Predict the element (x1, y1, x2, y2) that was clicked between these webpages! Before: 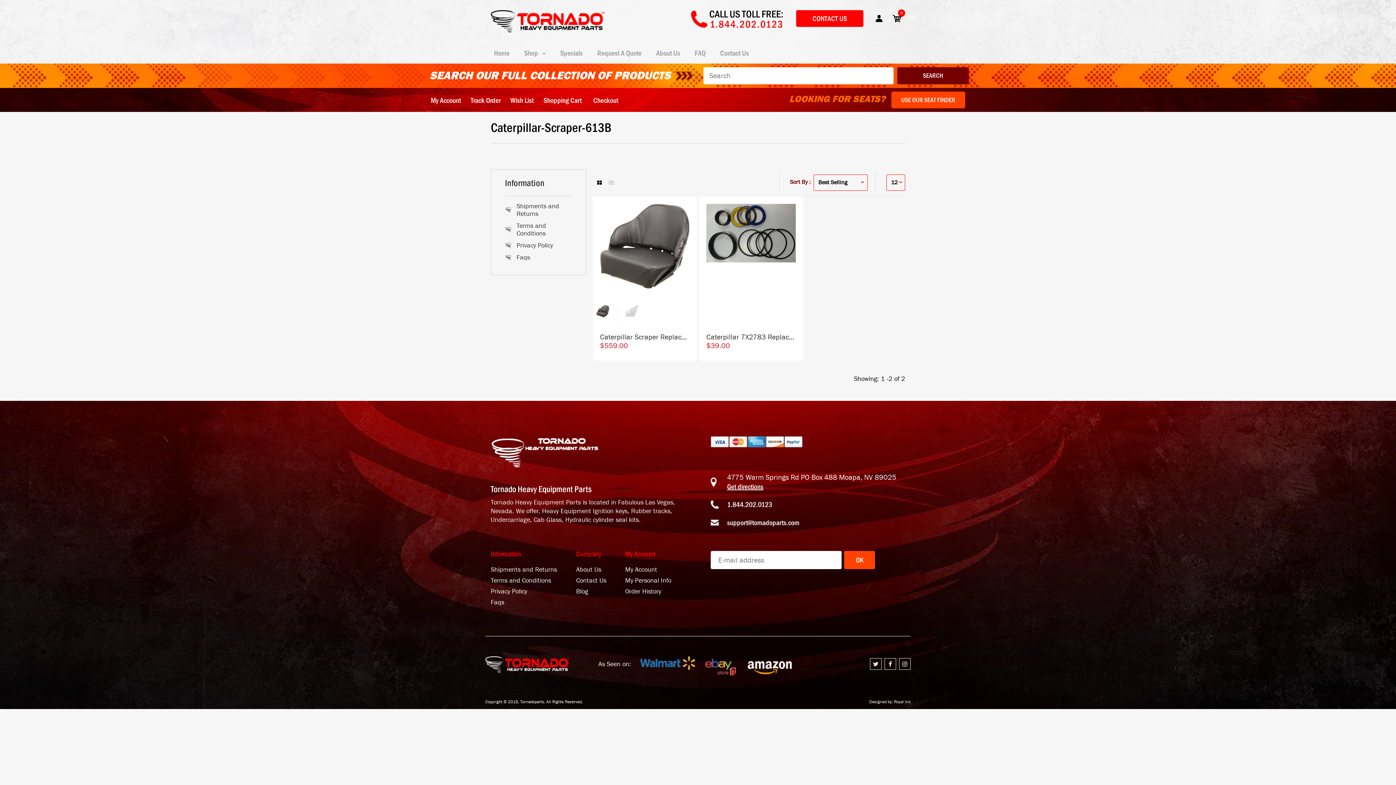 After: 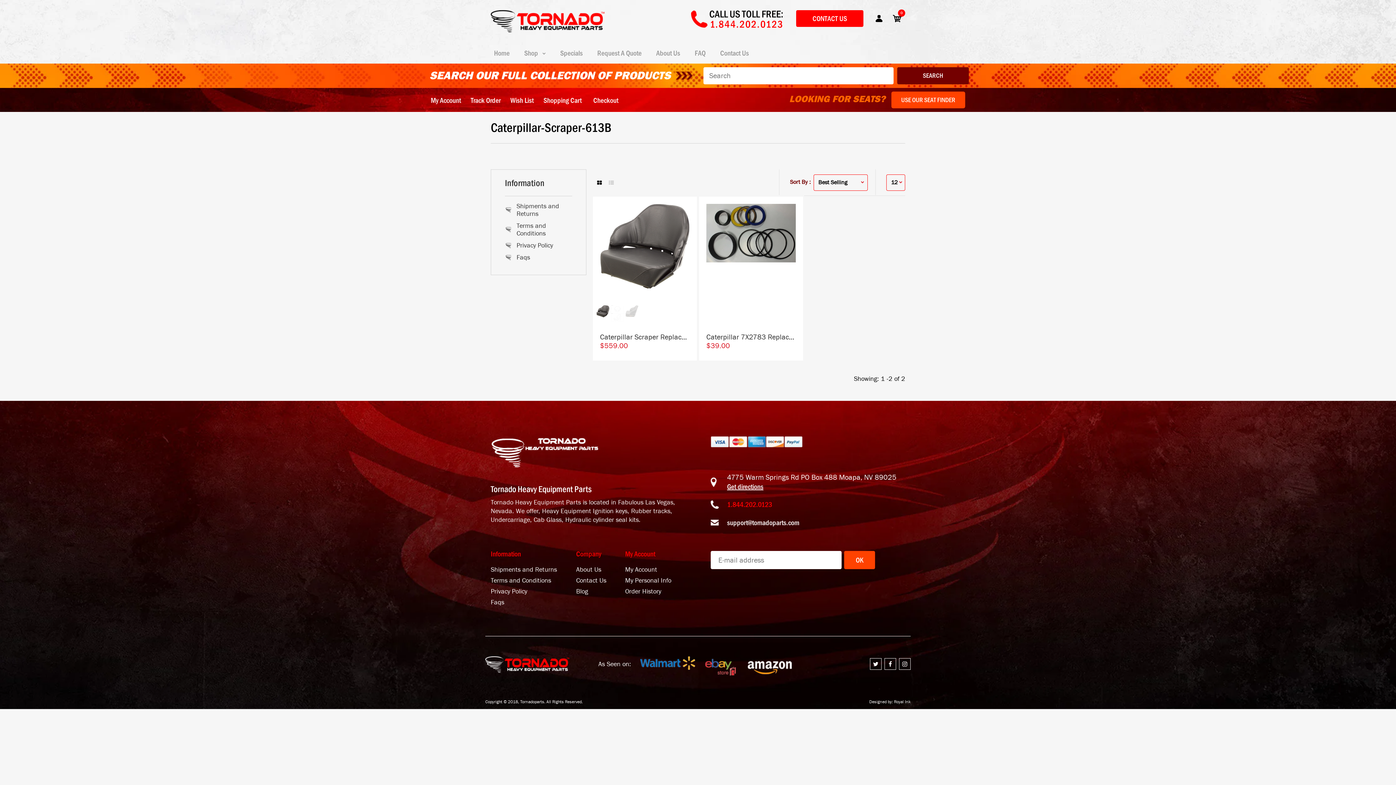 Action: bbox: (727, 500, 772, 508) label: 1.844.202.0123